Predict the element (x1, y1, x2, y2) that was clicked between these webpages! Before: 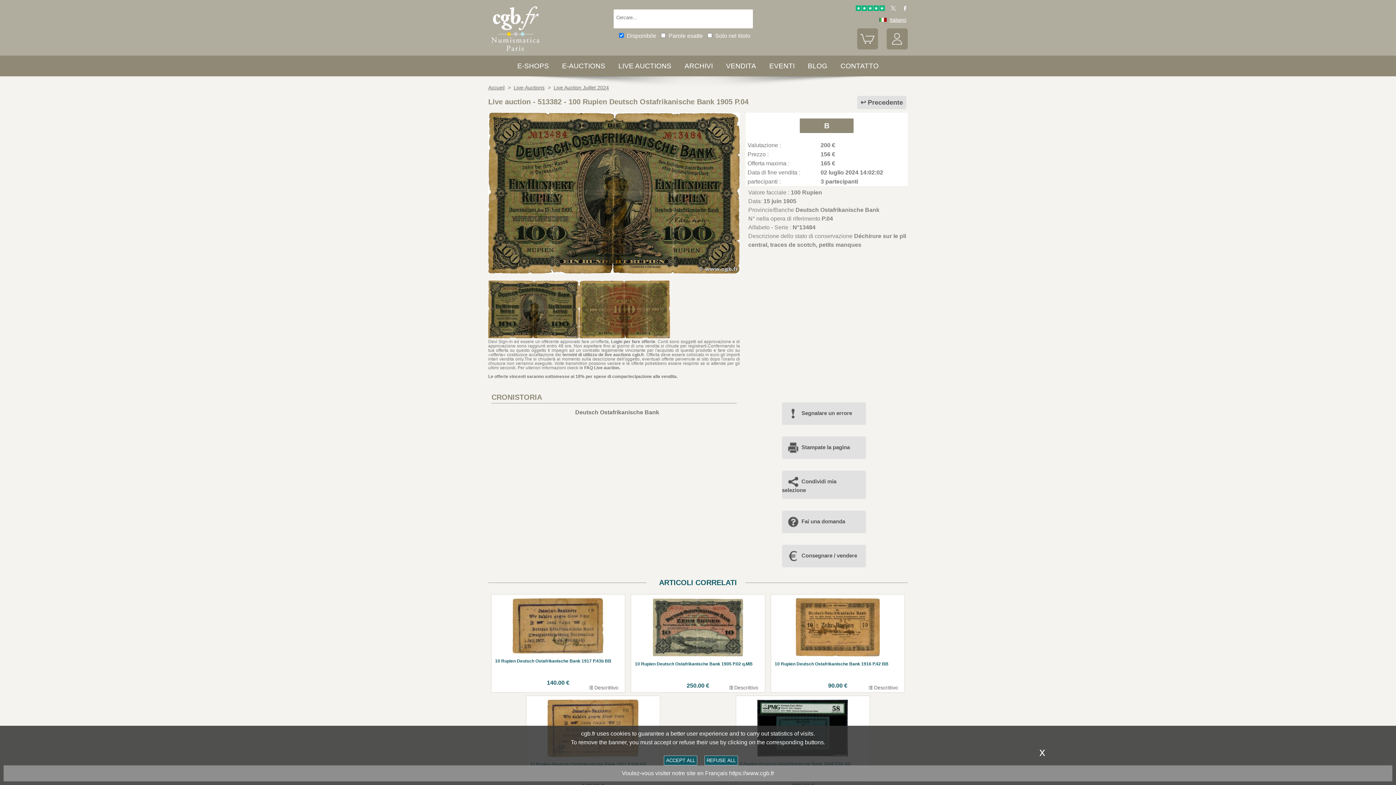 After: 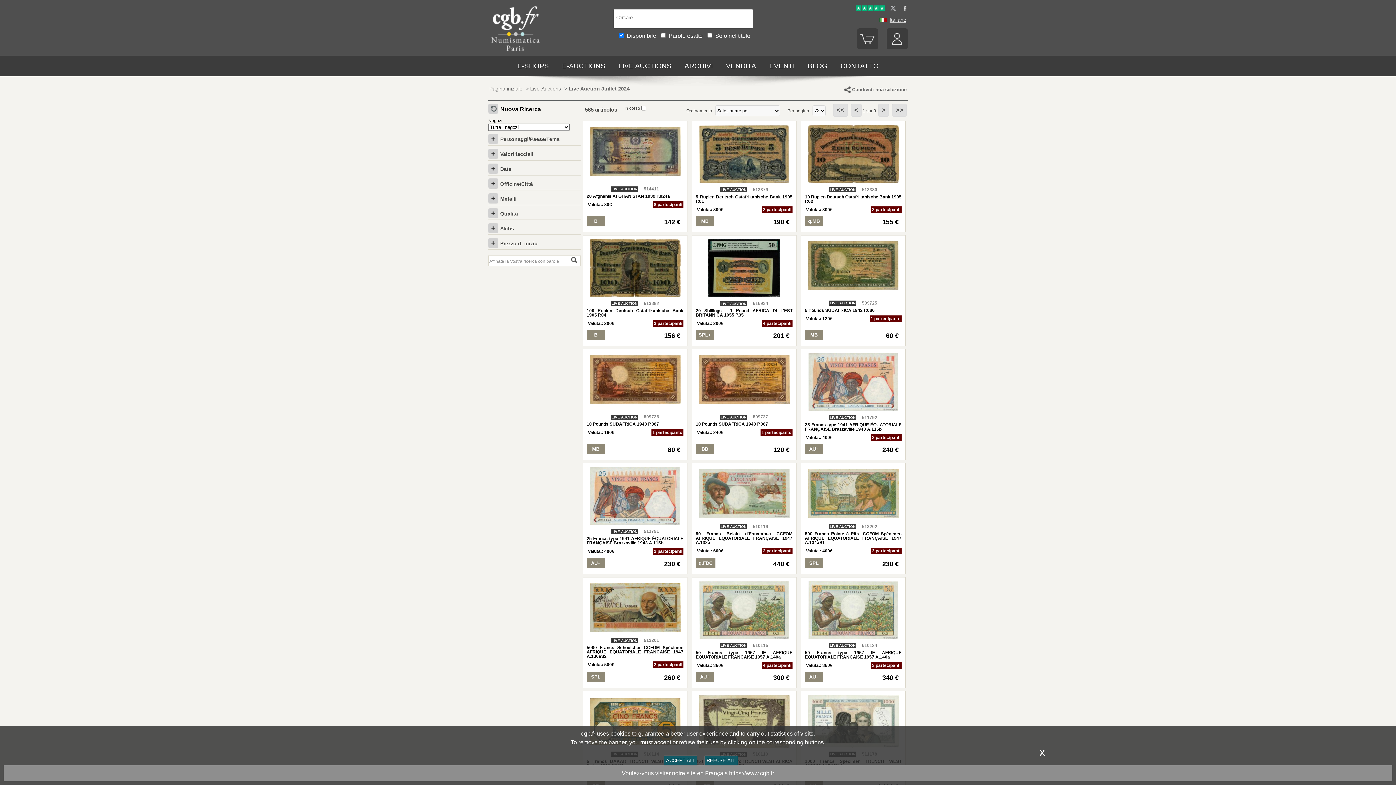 Action: label: Live Auction Juillet 2024 bbox: (553, 84, 609, 90)